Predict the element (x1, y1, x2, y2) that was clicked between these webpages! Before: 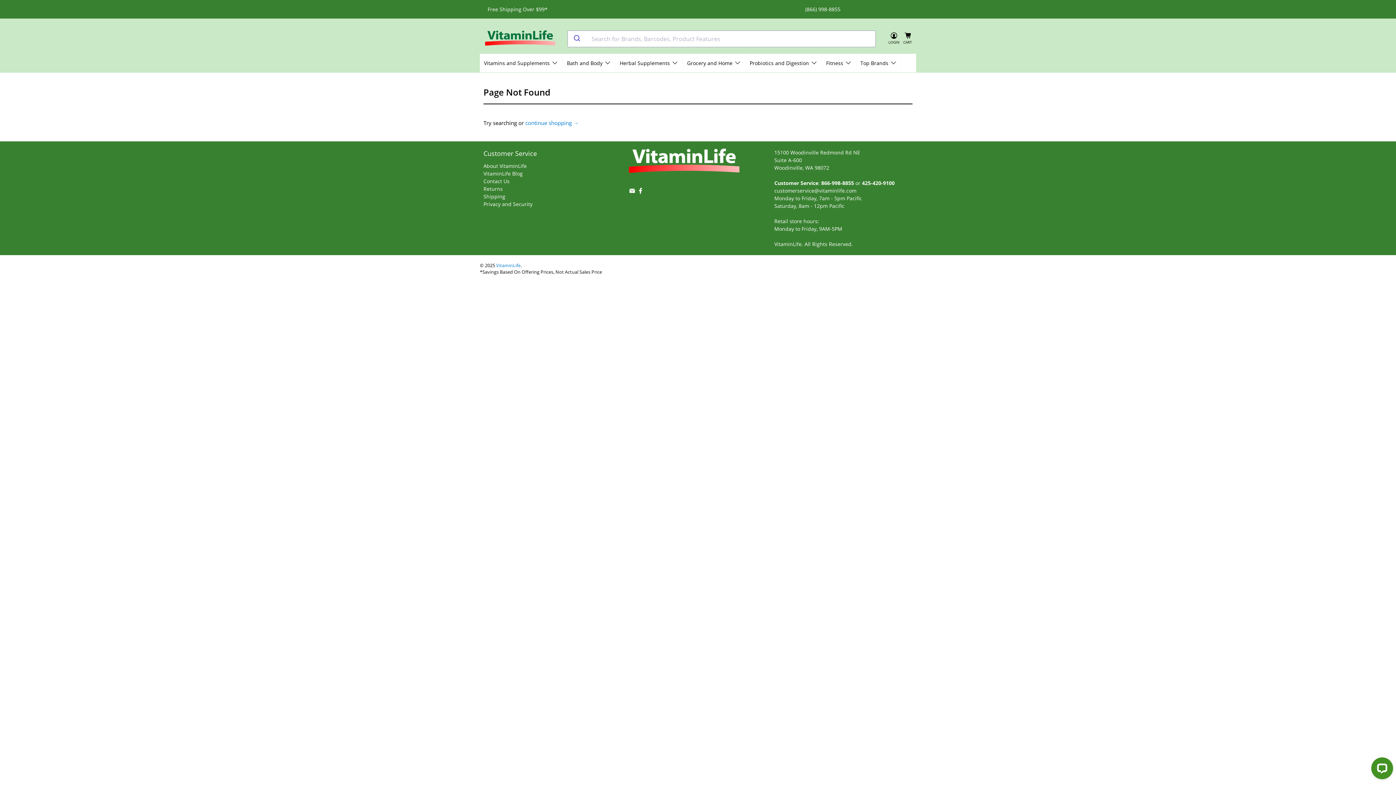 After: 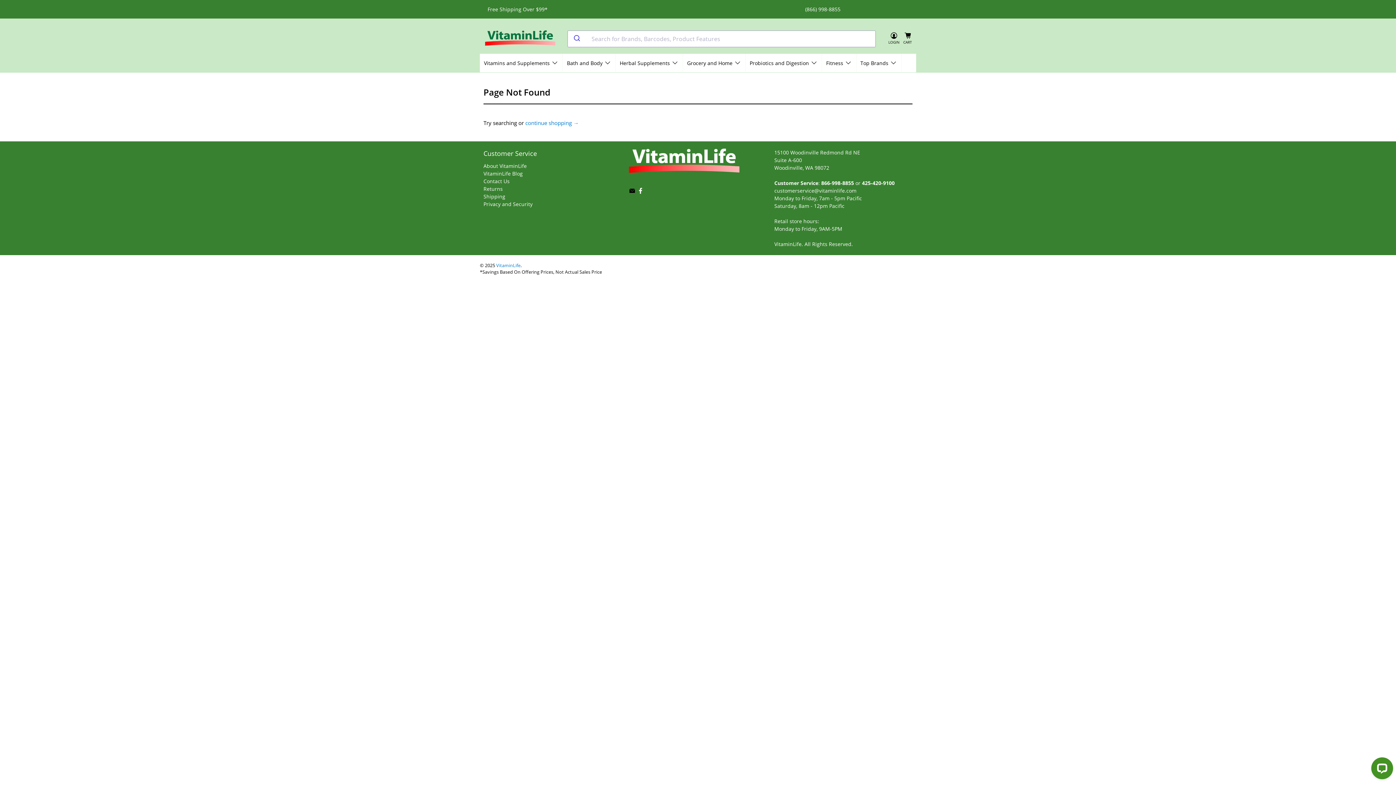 Action: bbox: (629, 188, 635, 195)